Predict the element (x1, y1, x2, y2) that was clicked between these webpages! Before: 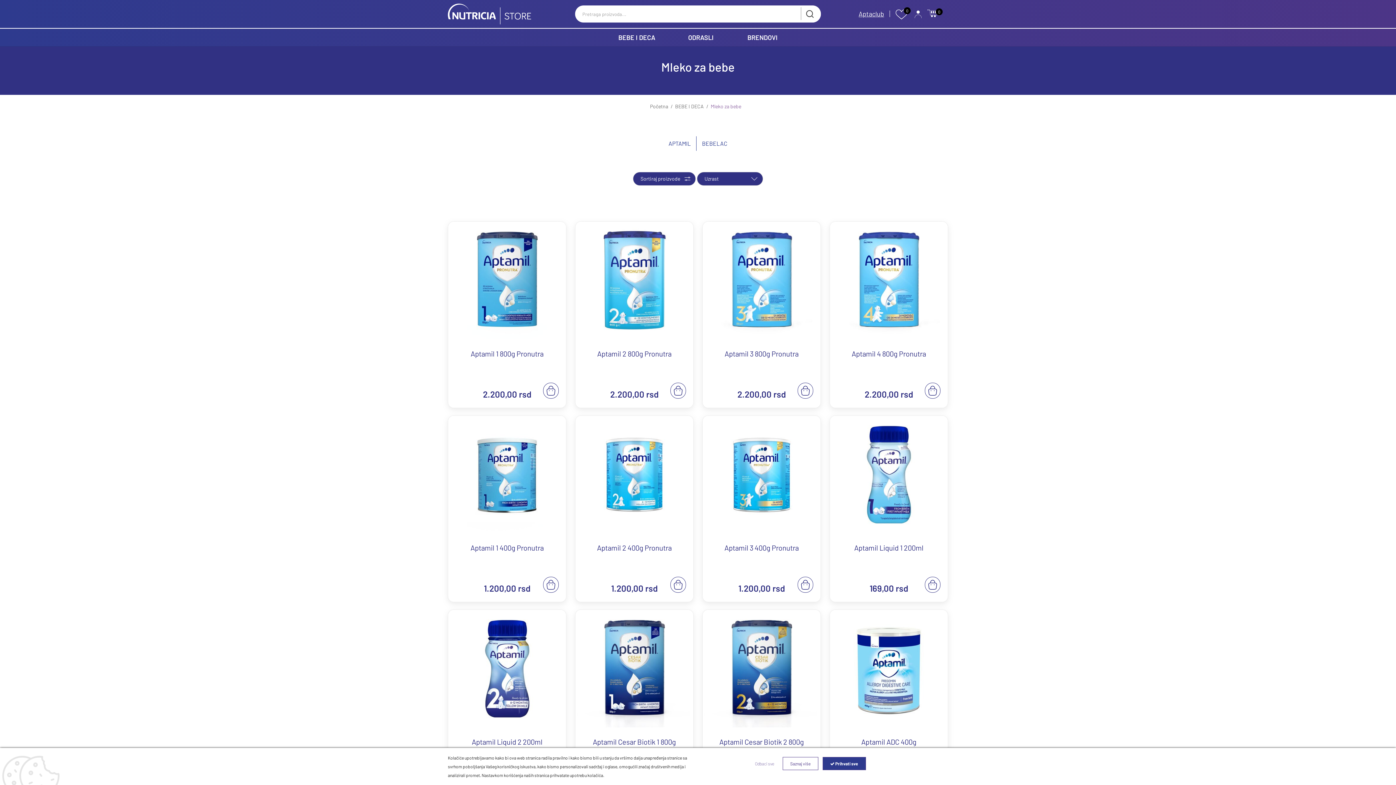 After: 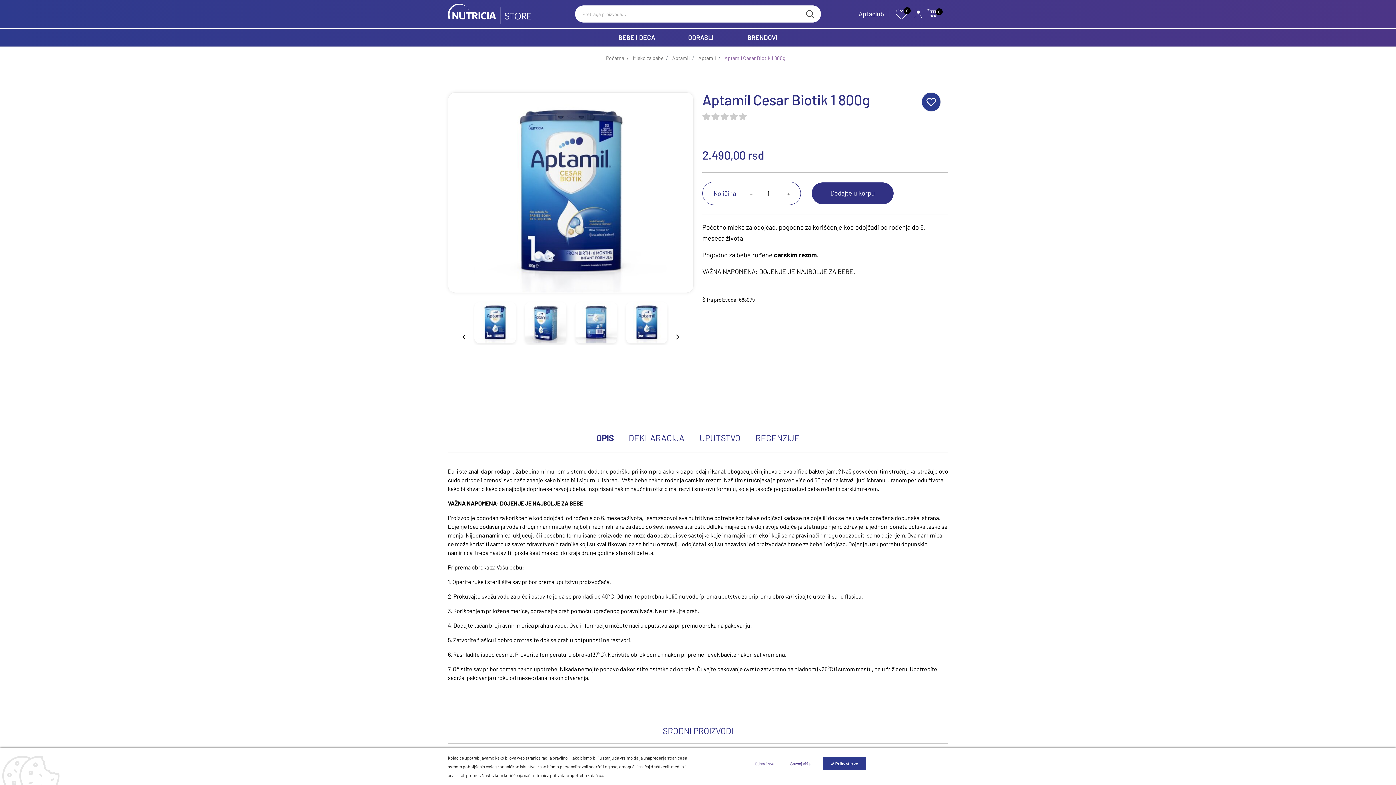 Action: bbox: (575, 610, 693, 728)